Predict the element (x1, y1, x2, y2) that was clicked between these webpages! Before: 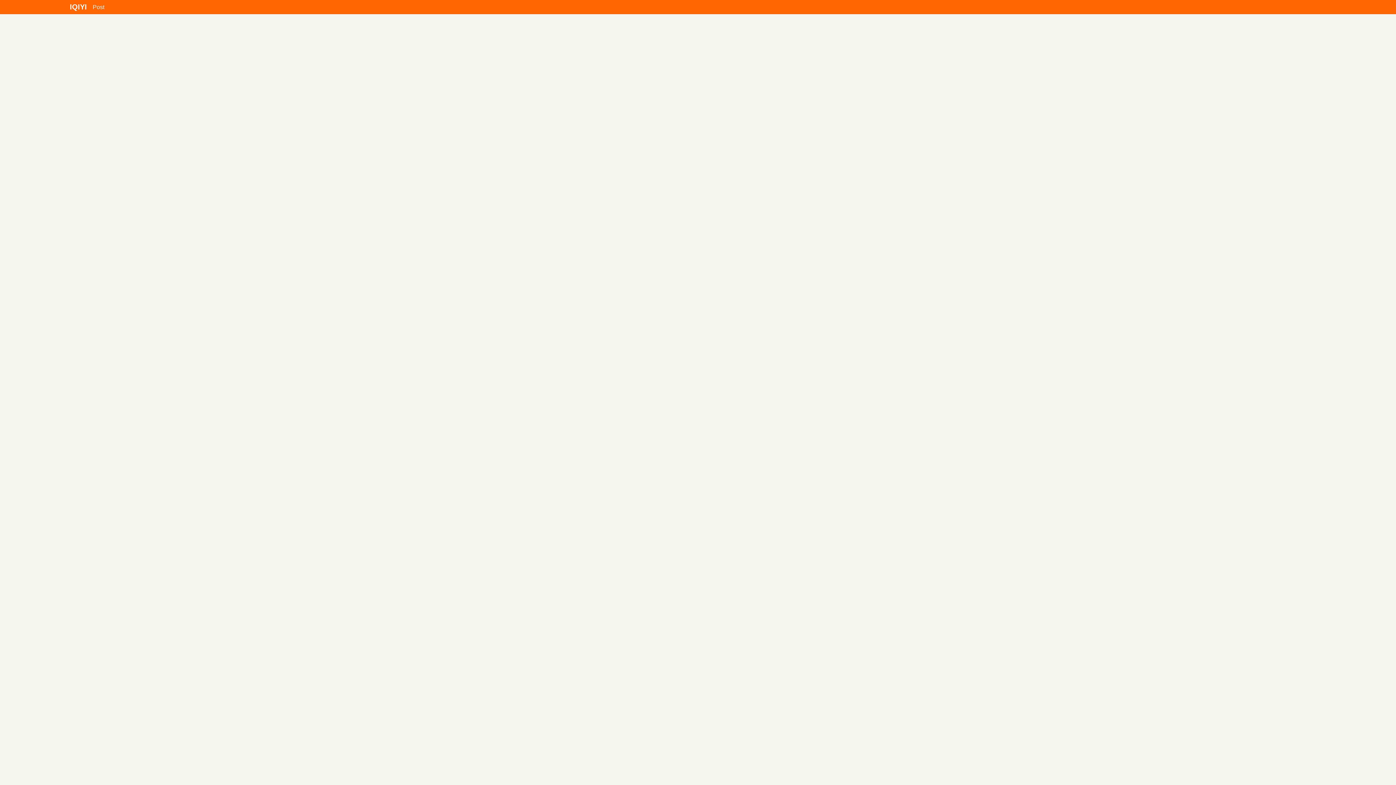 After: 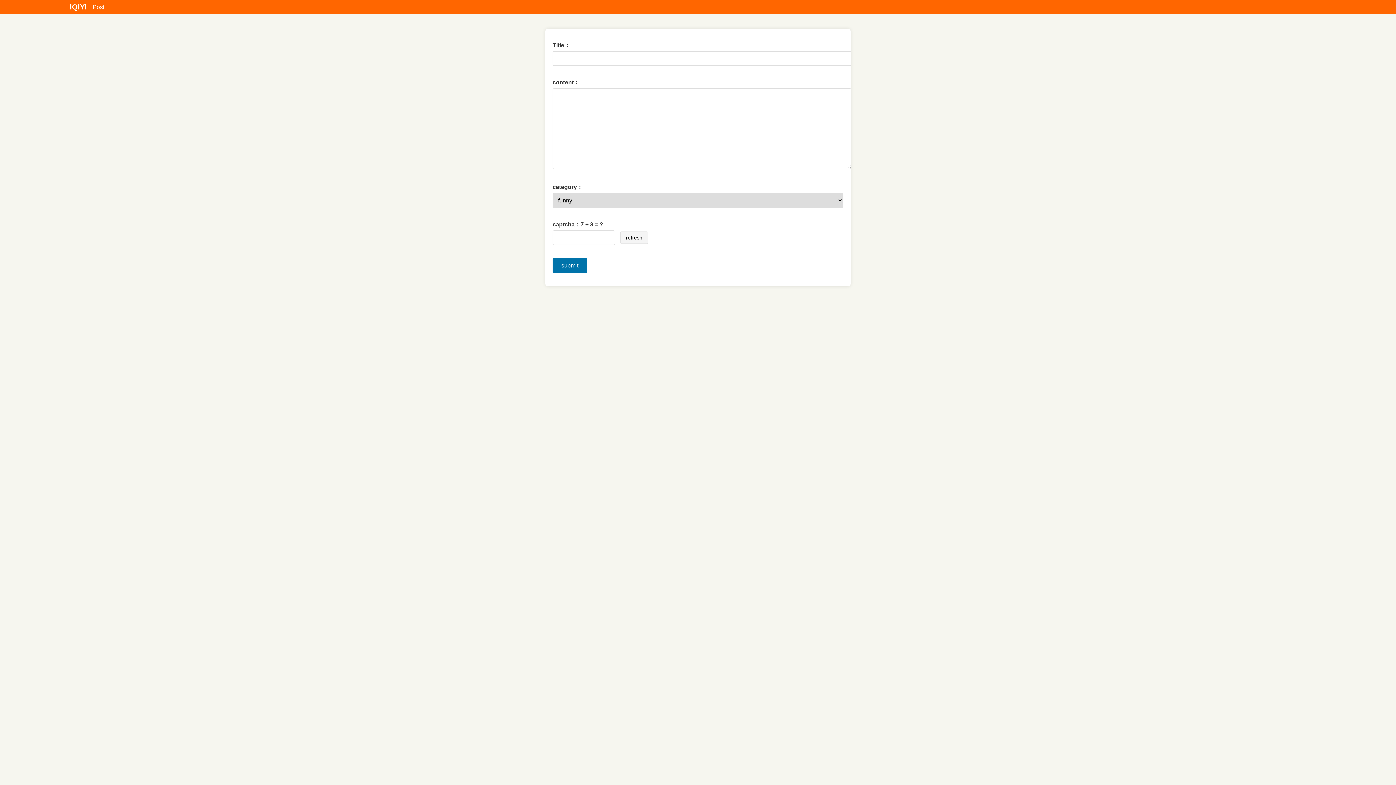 Action: bbox: (92, 3, 104, 10) label: Post